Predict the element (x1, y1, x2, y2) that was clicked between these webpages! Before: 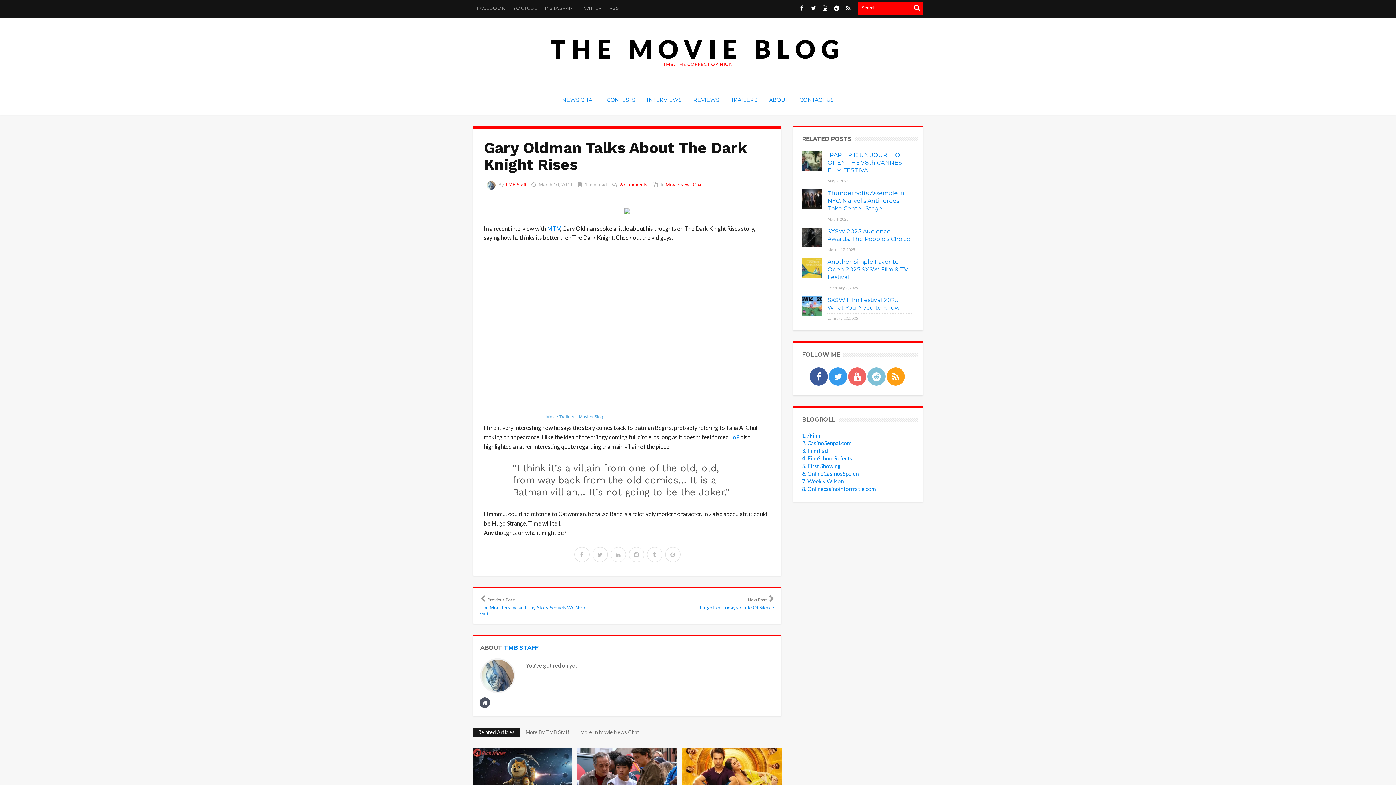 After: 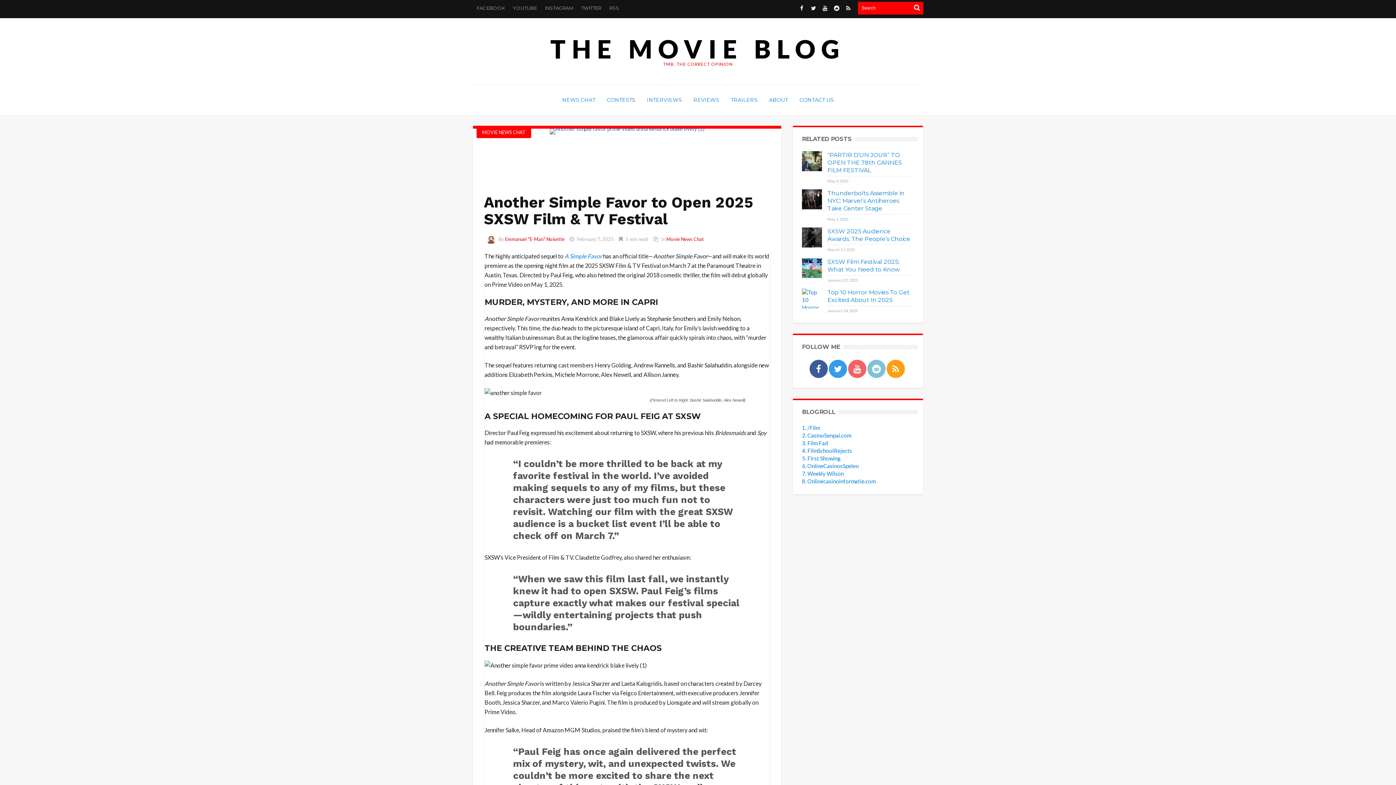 Action: bbox: (802, 258, 822, 278)